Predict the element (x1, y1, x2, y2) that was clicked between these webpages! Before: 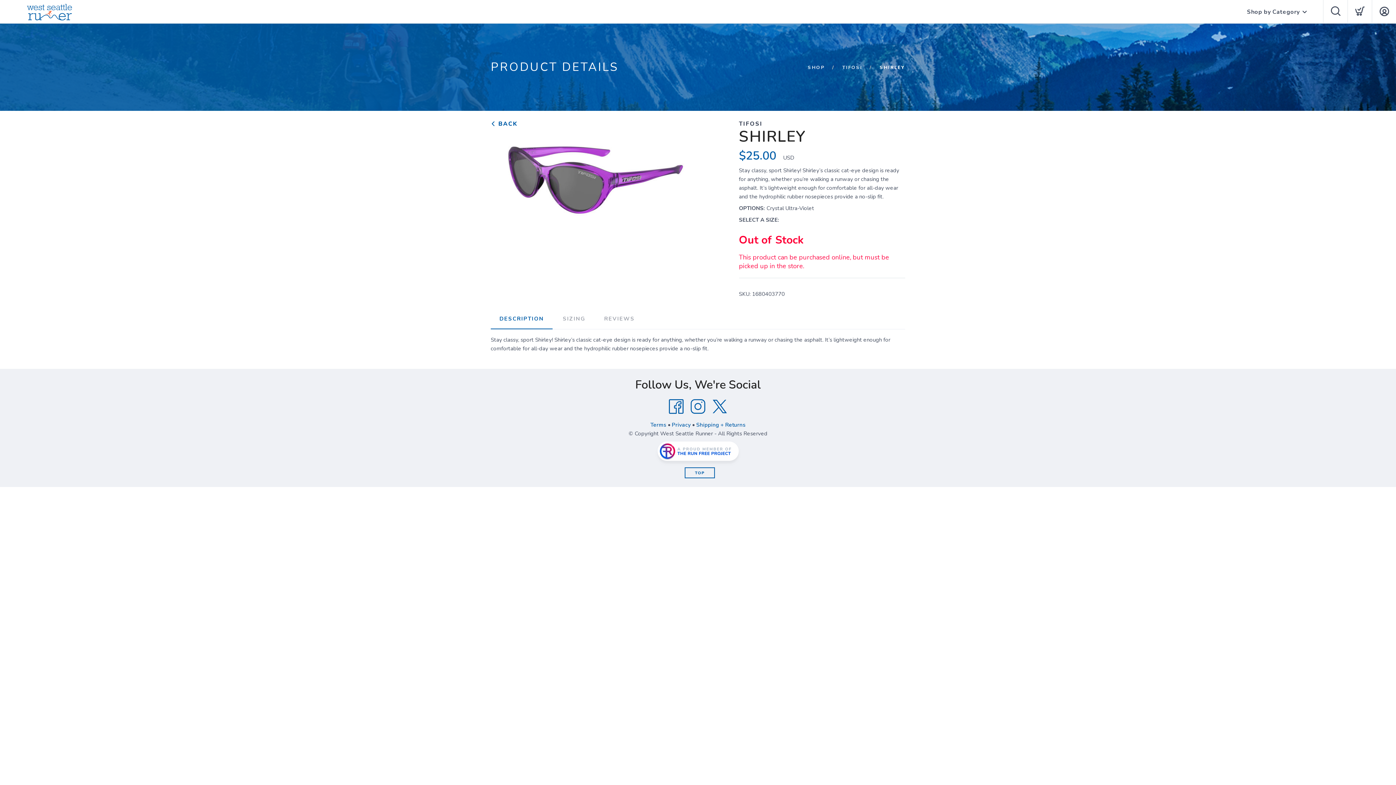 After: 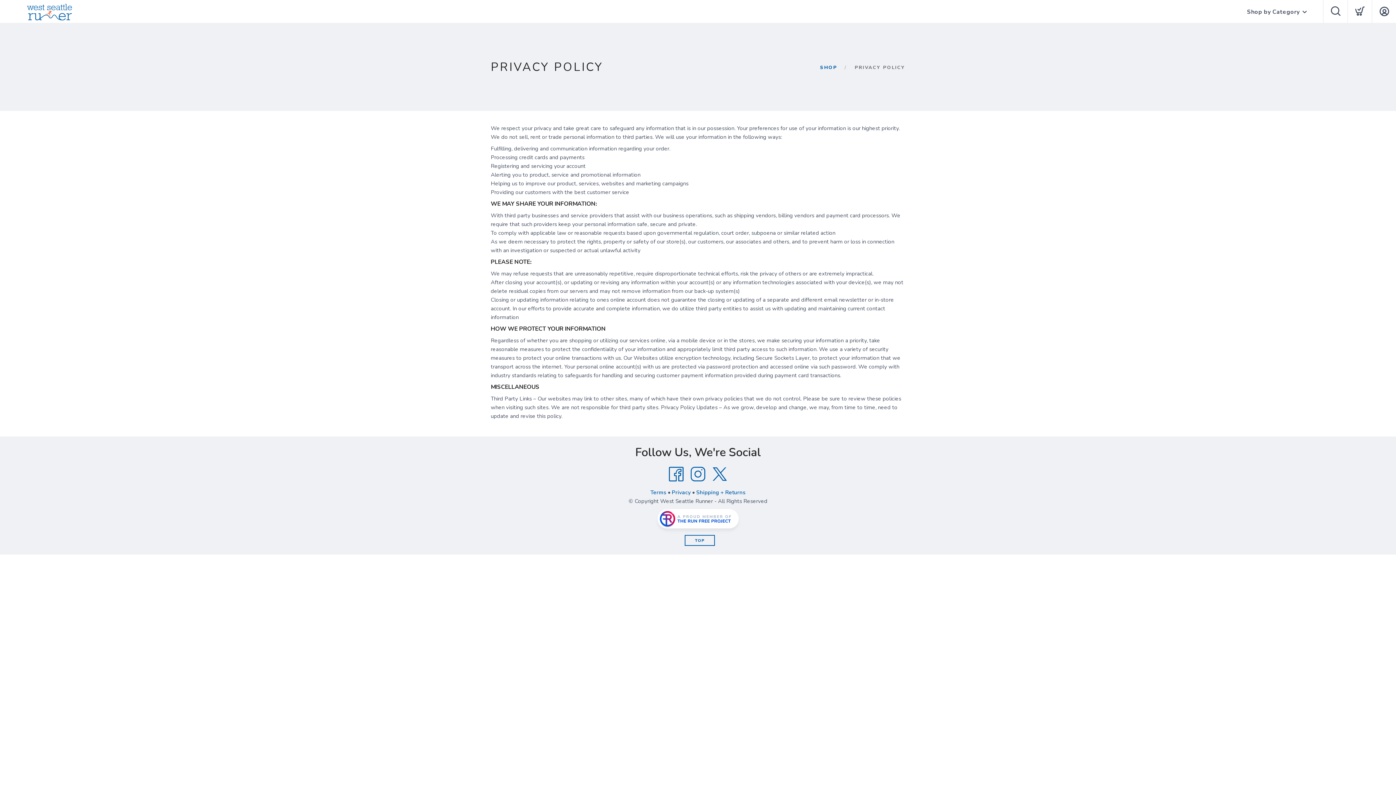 Action: bbox: (672, 421, 690, 428) label: Privacy